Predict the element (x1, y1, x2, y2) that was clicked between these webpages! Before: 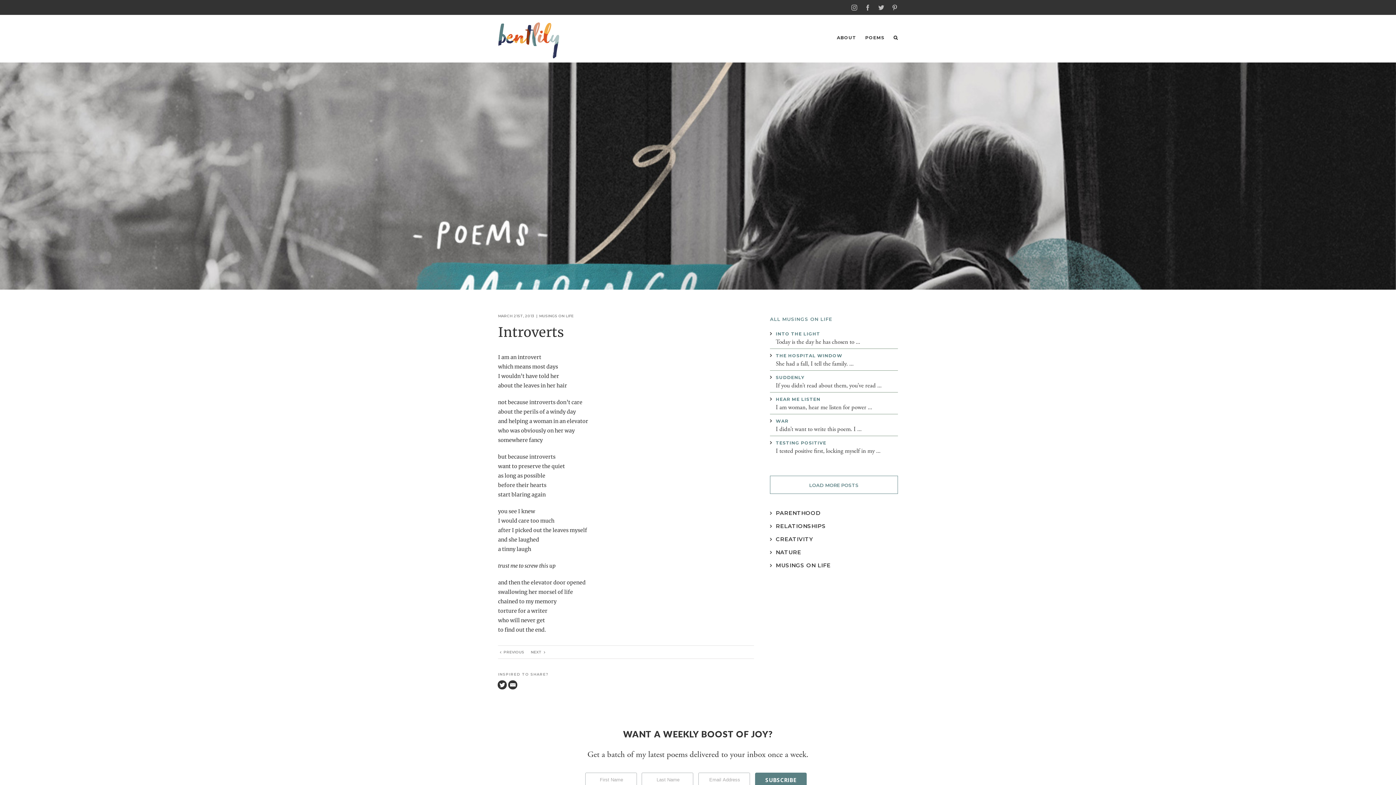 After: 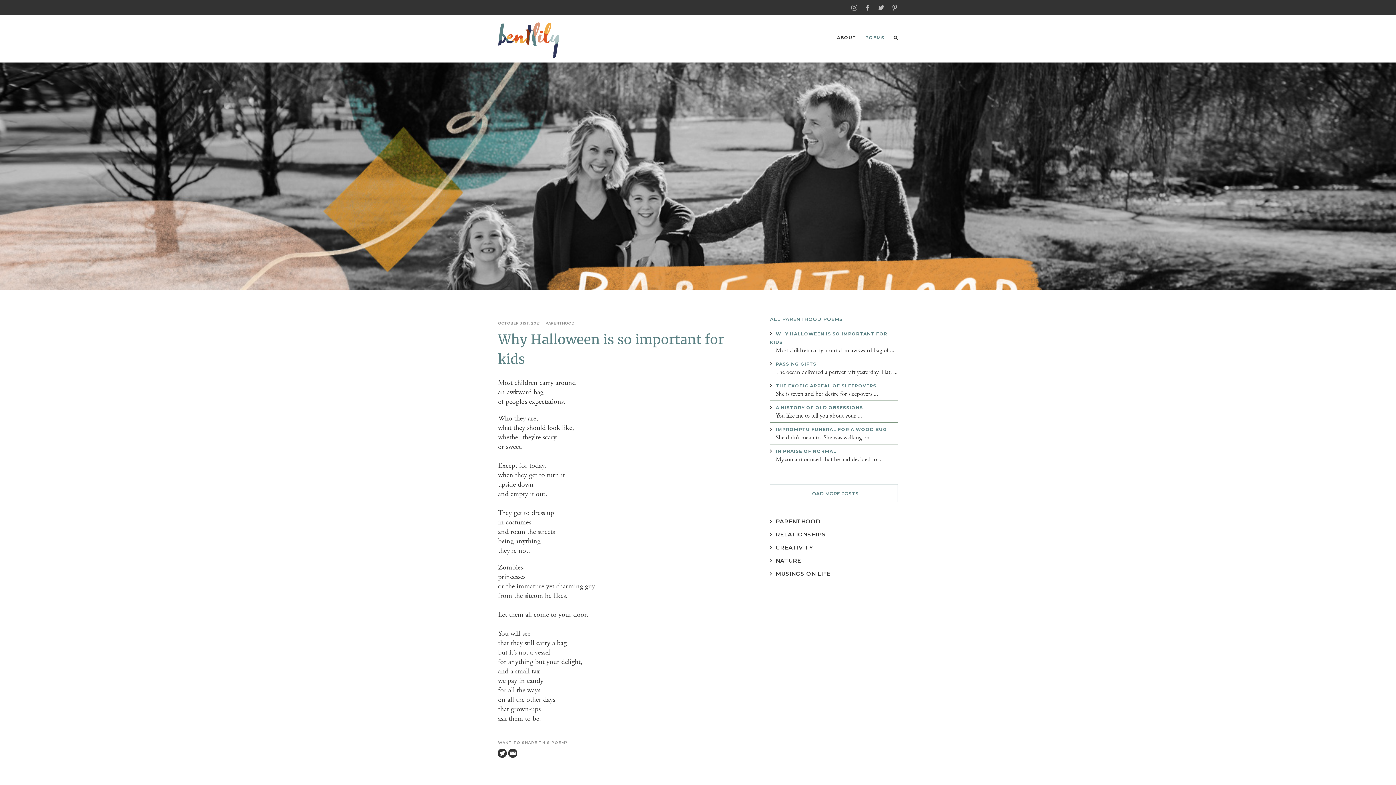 Action: label: POEMS bbox: (865, 14, 884, 60)